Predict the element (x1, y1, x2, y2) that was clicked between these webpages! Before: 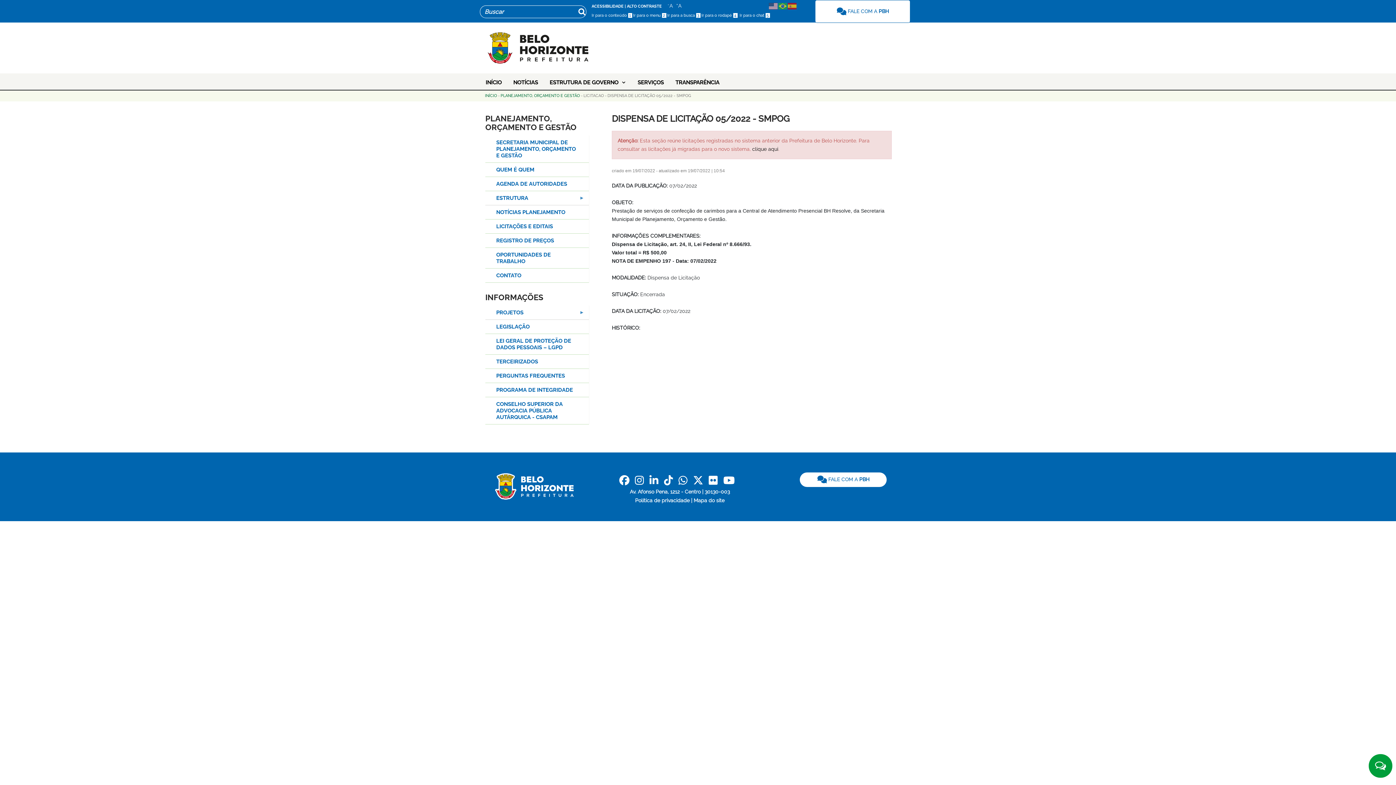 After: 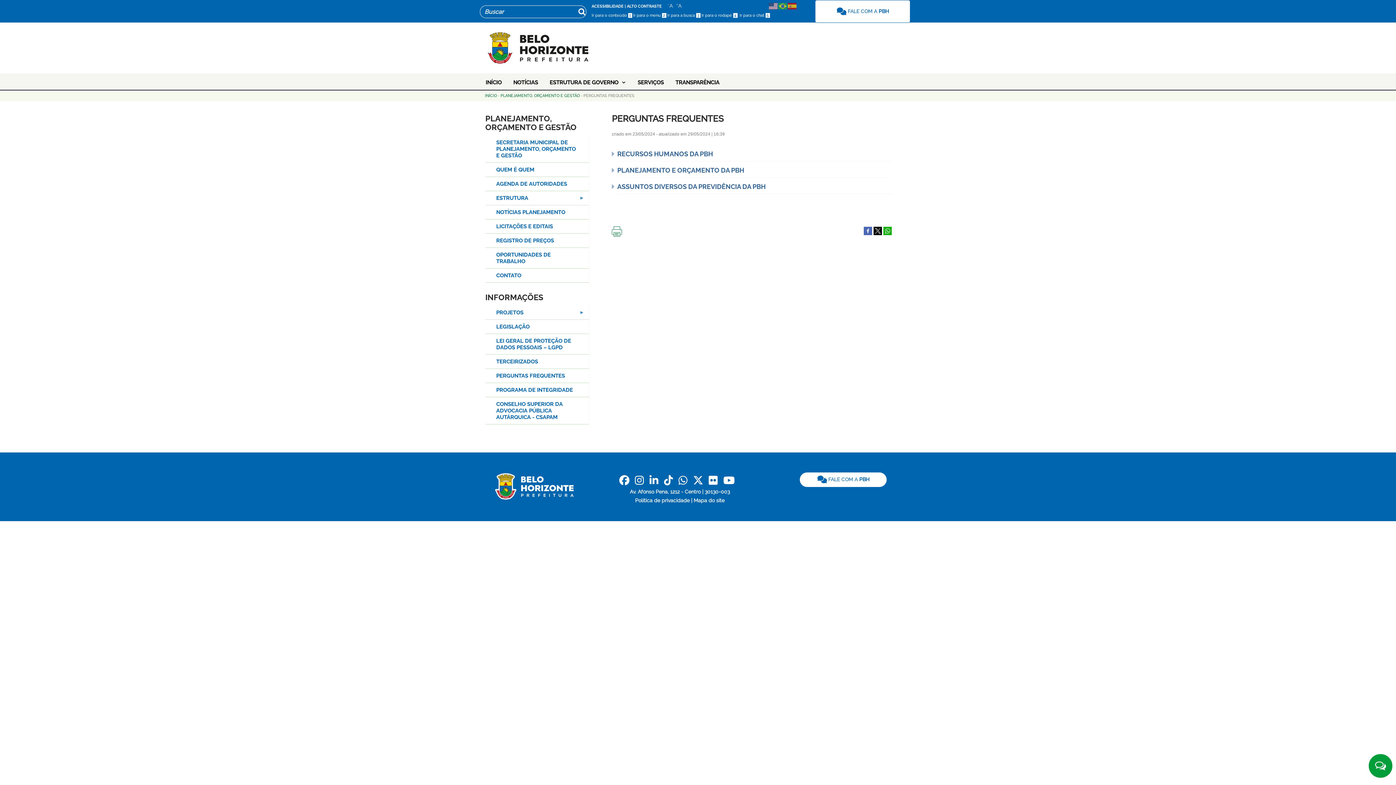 Action: label: PERGUNTAS FREQUENTES bbox: (485, 369, 589, 383)